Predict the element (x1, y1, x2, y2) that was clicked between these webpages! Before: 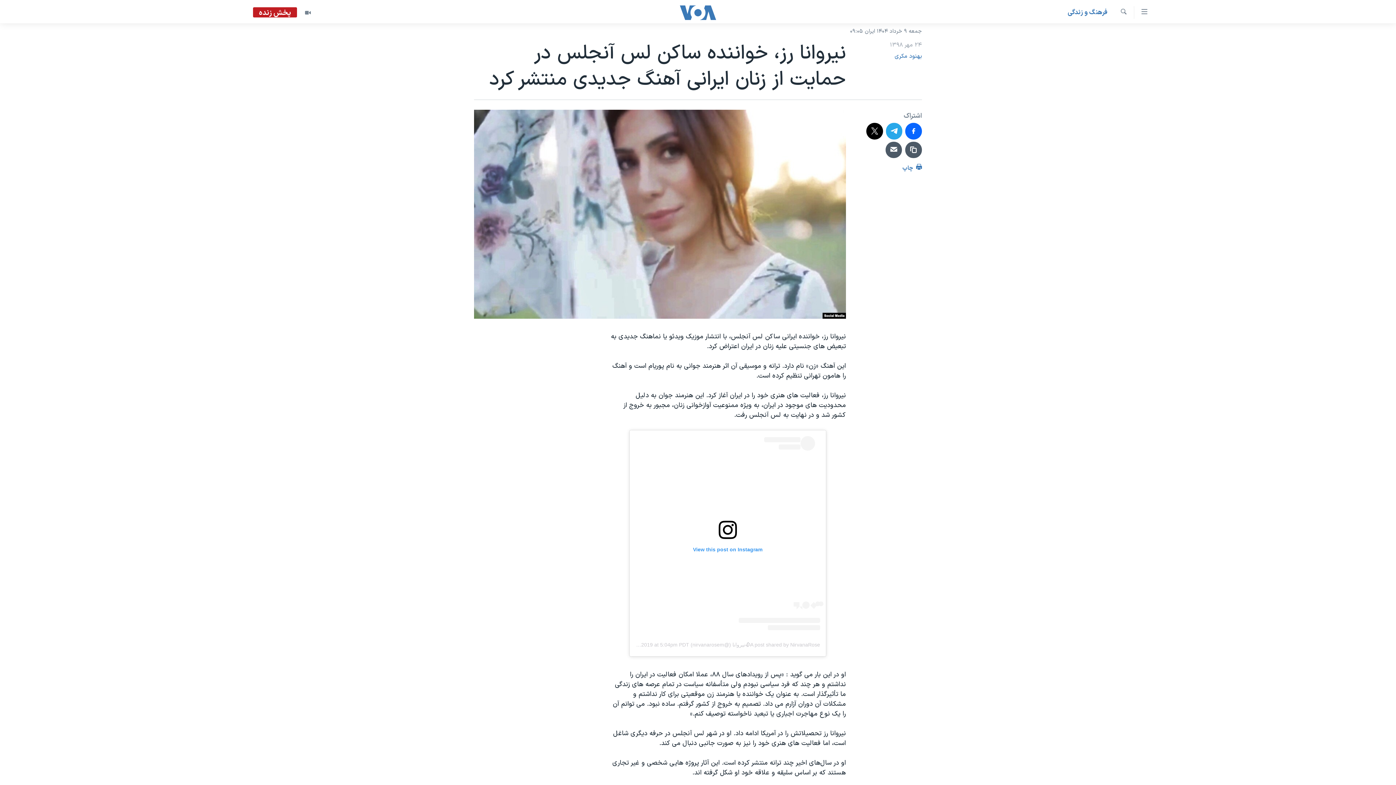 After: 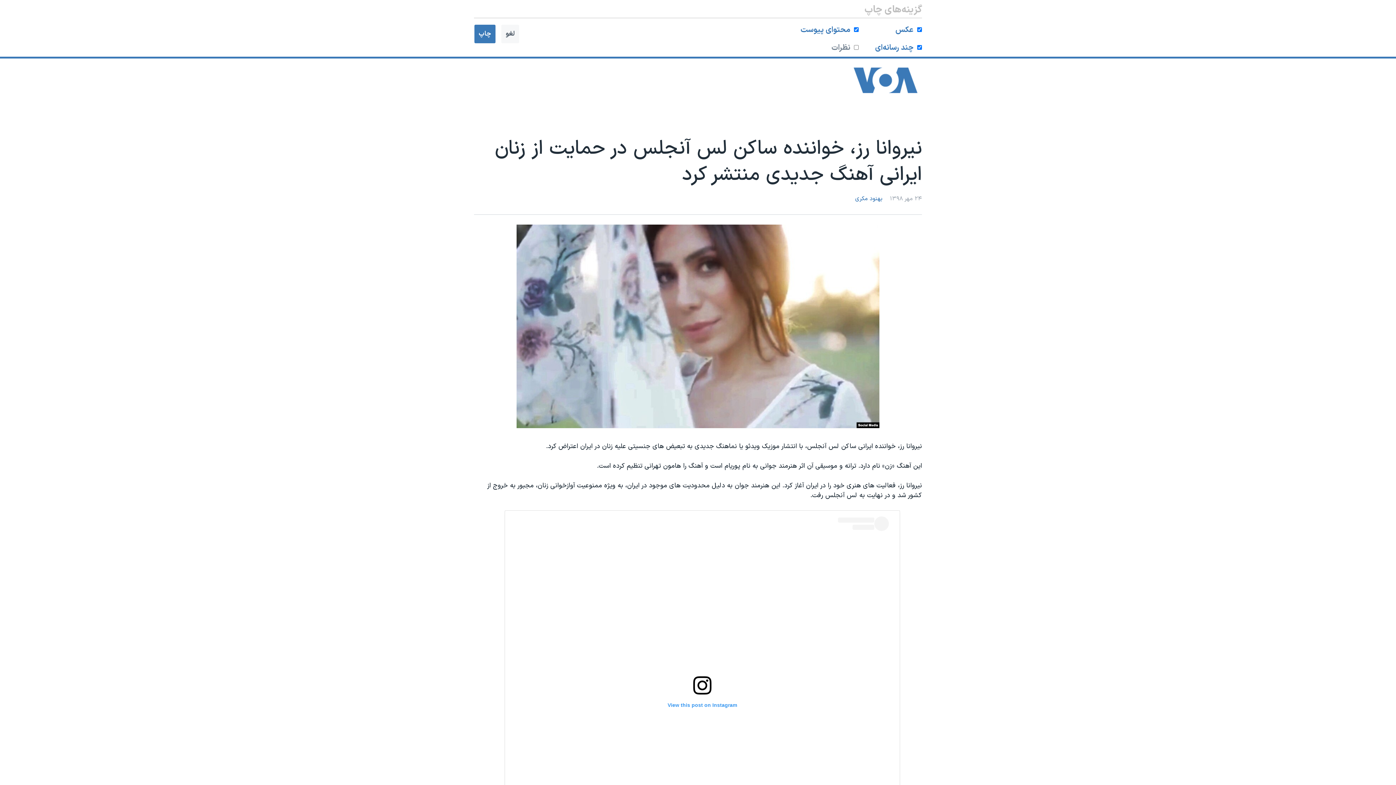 Action: label:  چاپ bbox: (902, 162, 922, 177)